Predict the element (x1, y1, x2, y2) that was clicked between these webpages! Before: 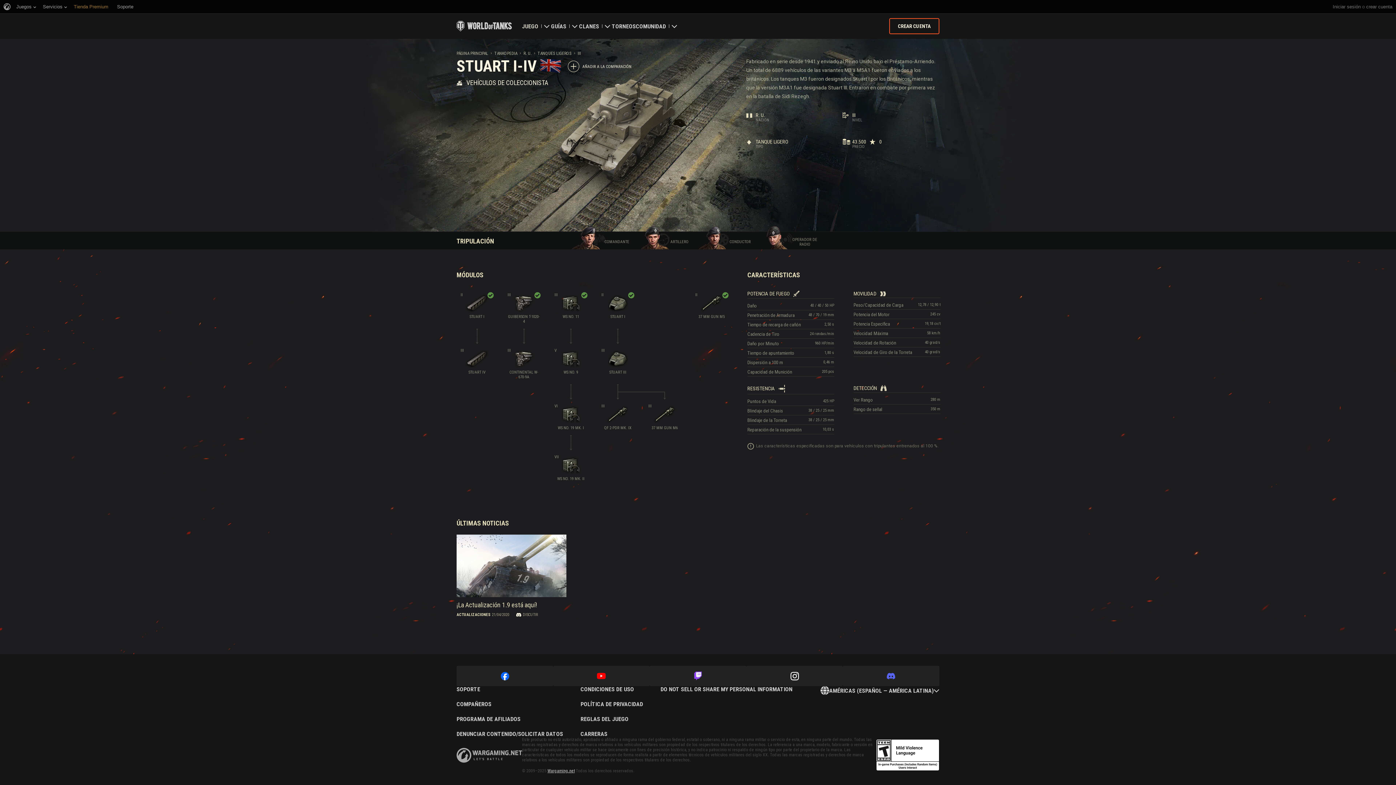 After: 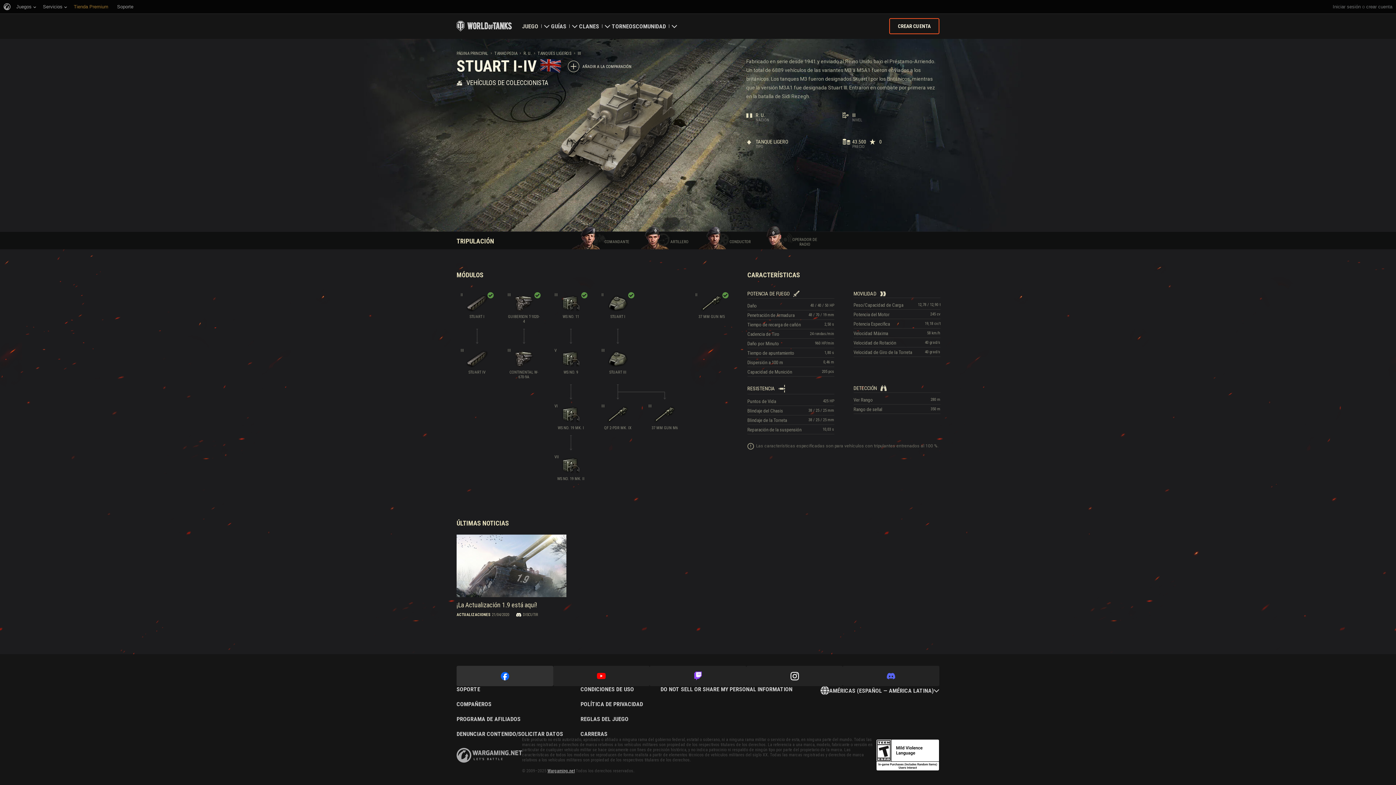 Action: bbox: (456, 666, 553, 686)